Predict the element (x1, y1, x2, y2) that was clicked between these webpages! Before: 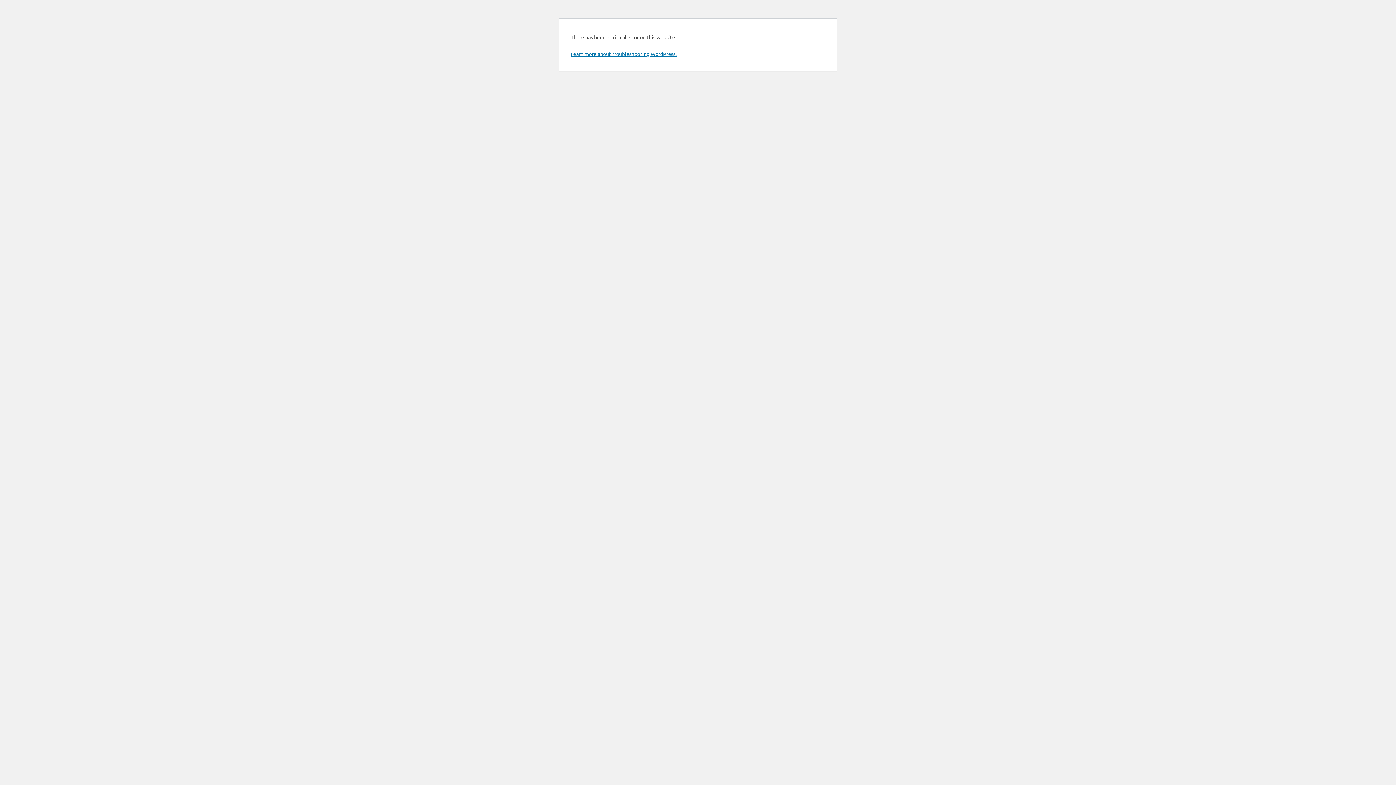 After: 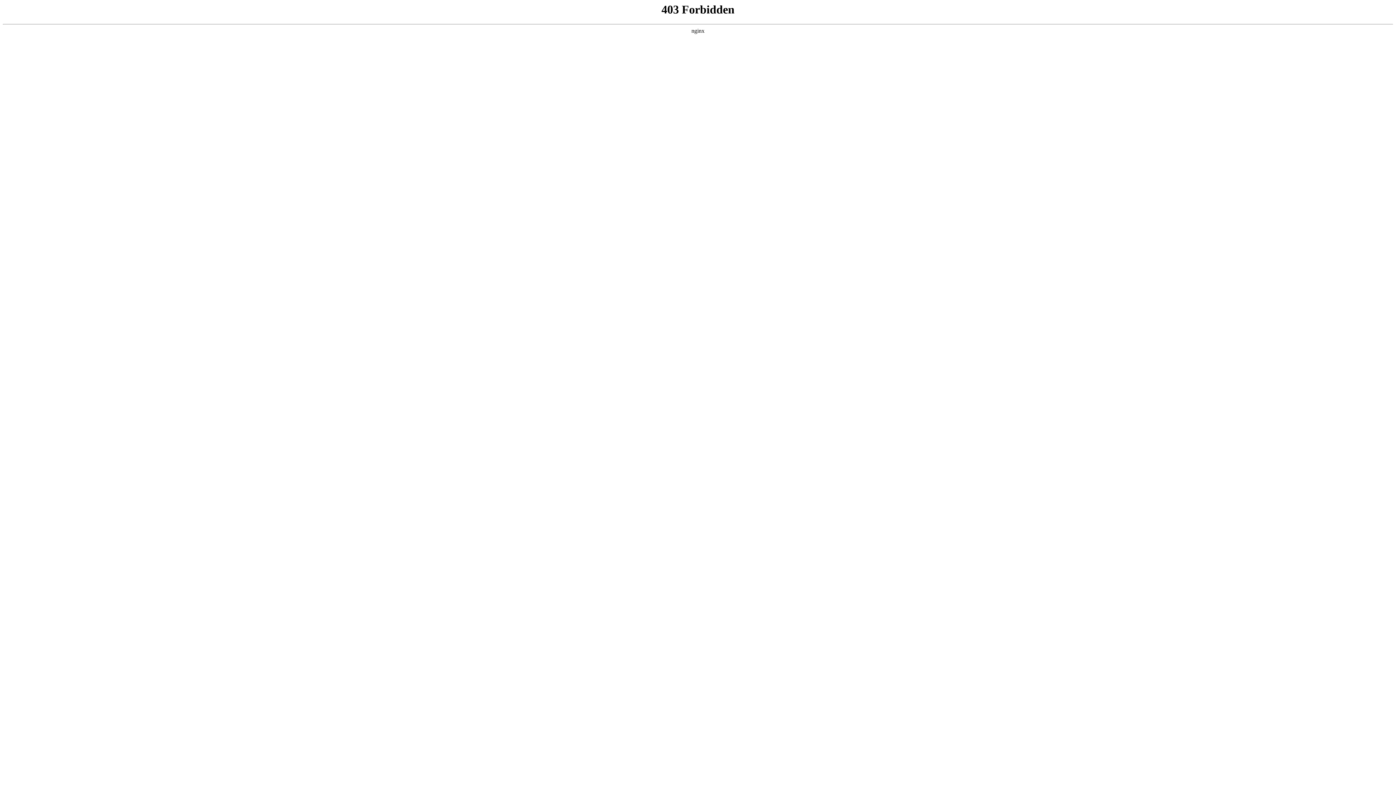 Action: label: Learn more about troubleshooting WordPress. bbox: (570, 50, 676, 57)